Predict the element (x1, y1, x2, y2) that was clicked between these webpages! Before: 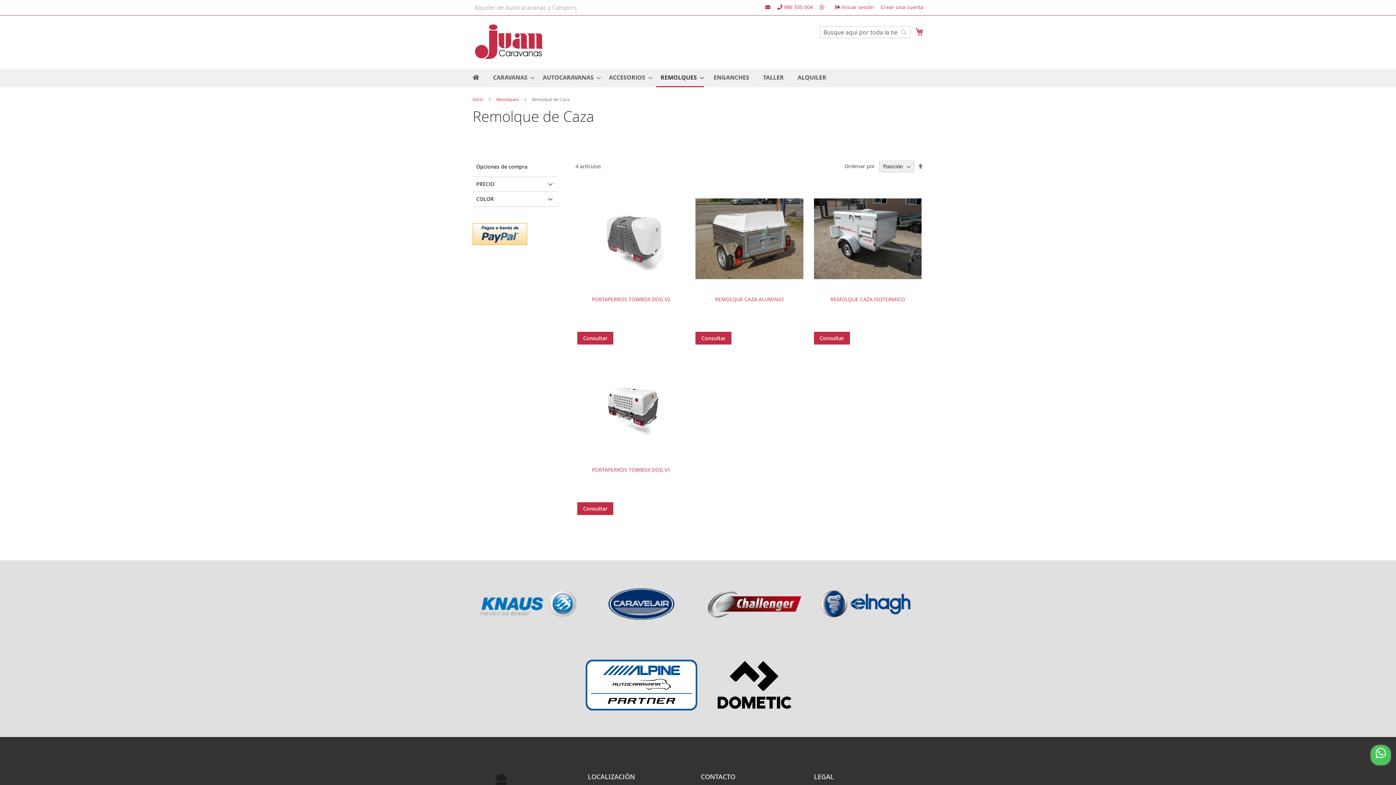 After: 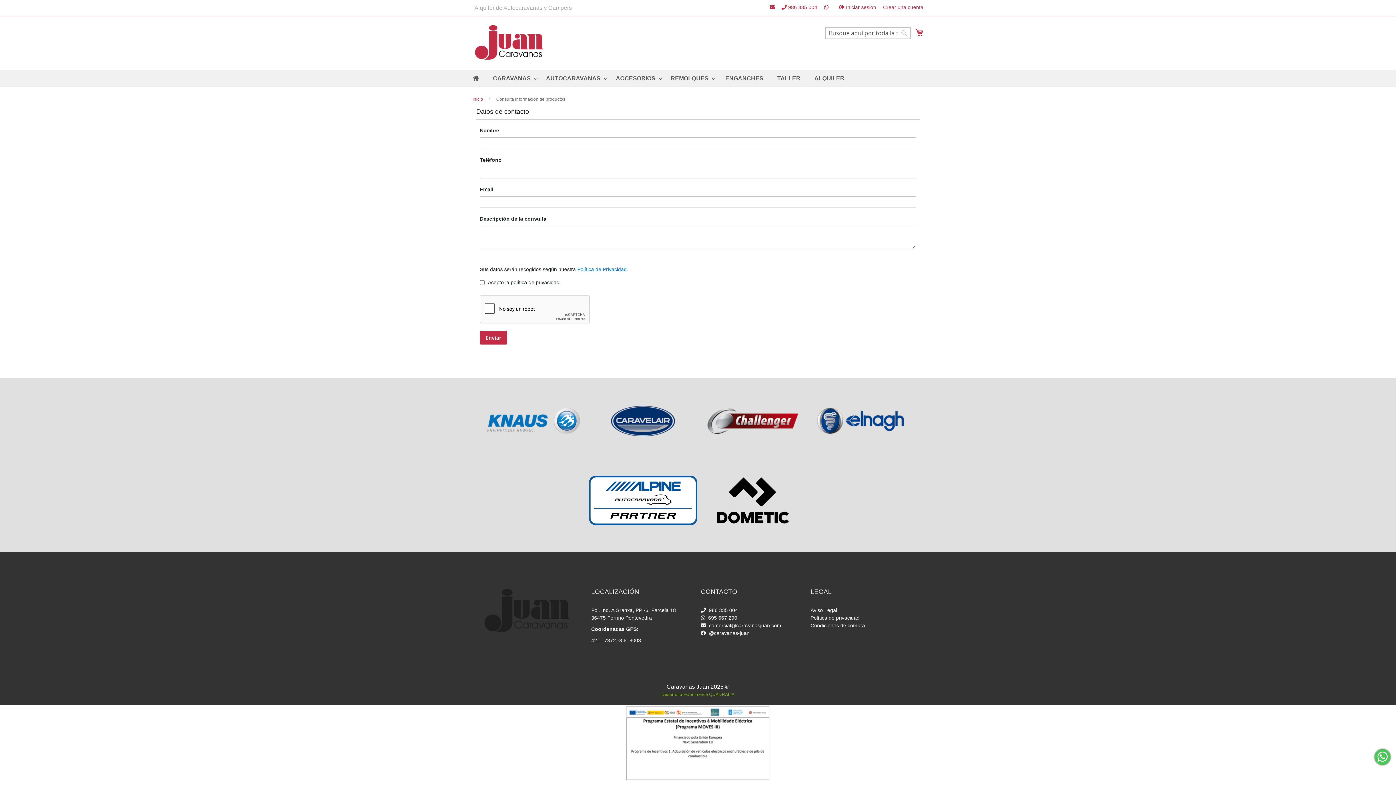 Action: label: Consultar bbox: (814, 332, 850, 344)